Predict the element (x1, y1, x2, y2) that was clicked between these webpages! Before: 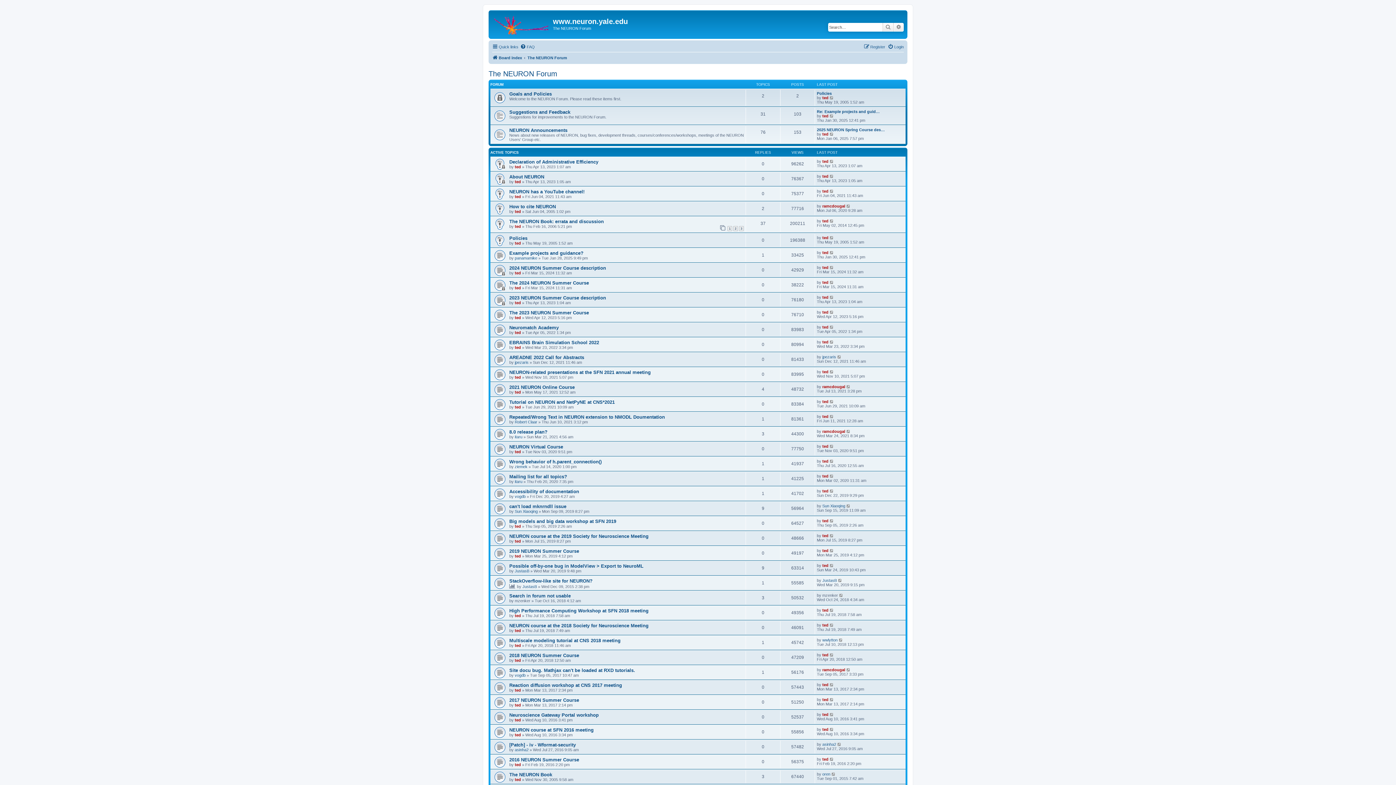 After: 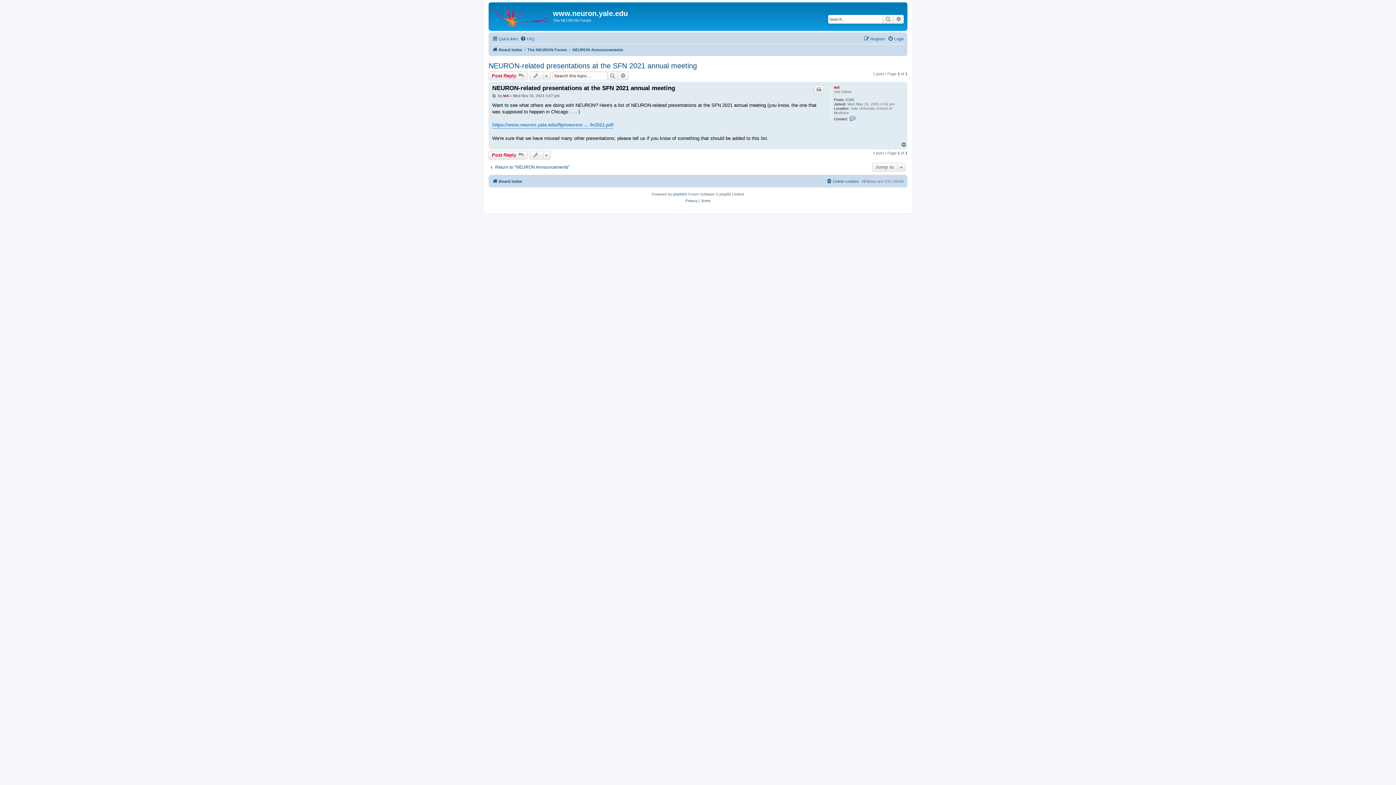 Action: bbox: (829, 369, 834, 374)